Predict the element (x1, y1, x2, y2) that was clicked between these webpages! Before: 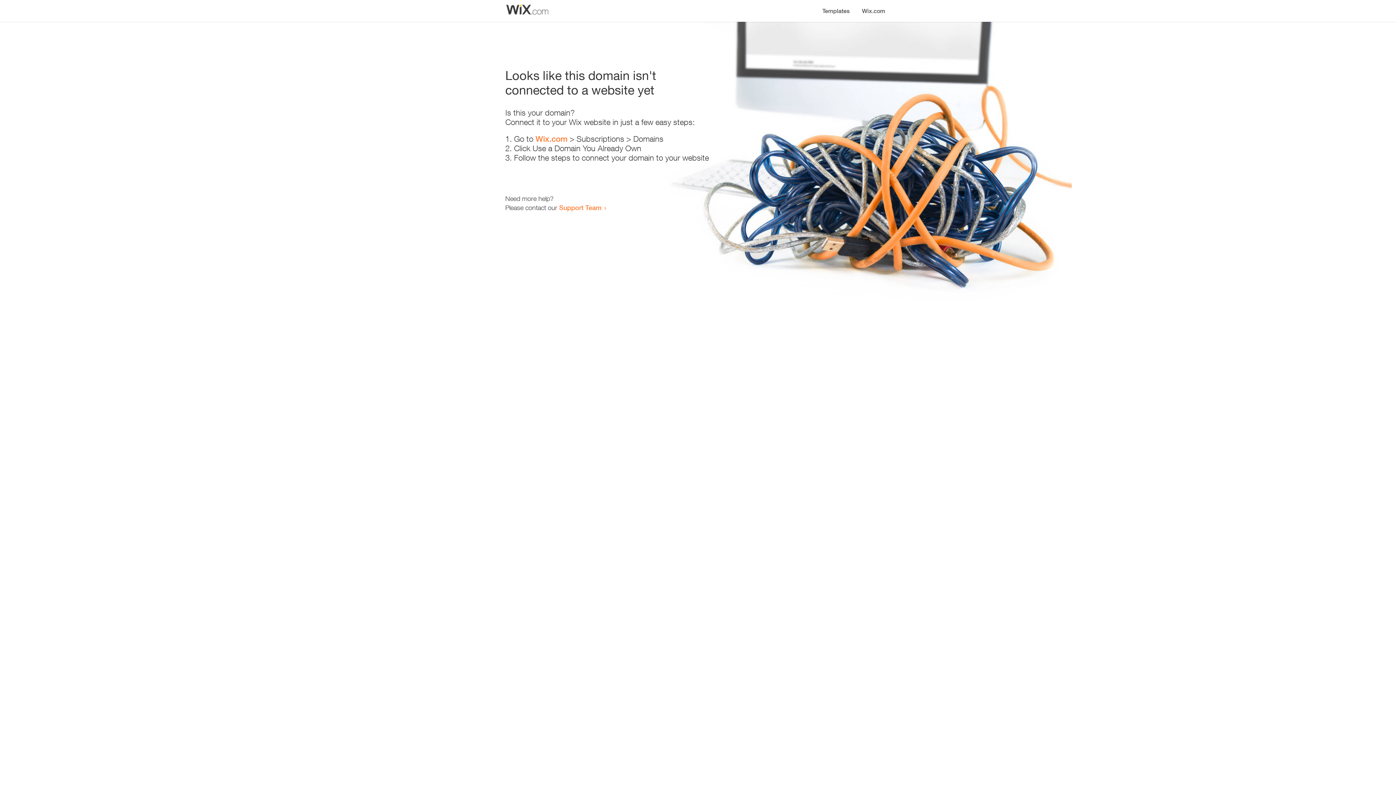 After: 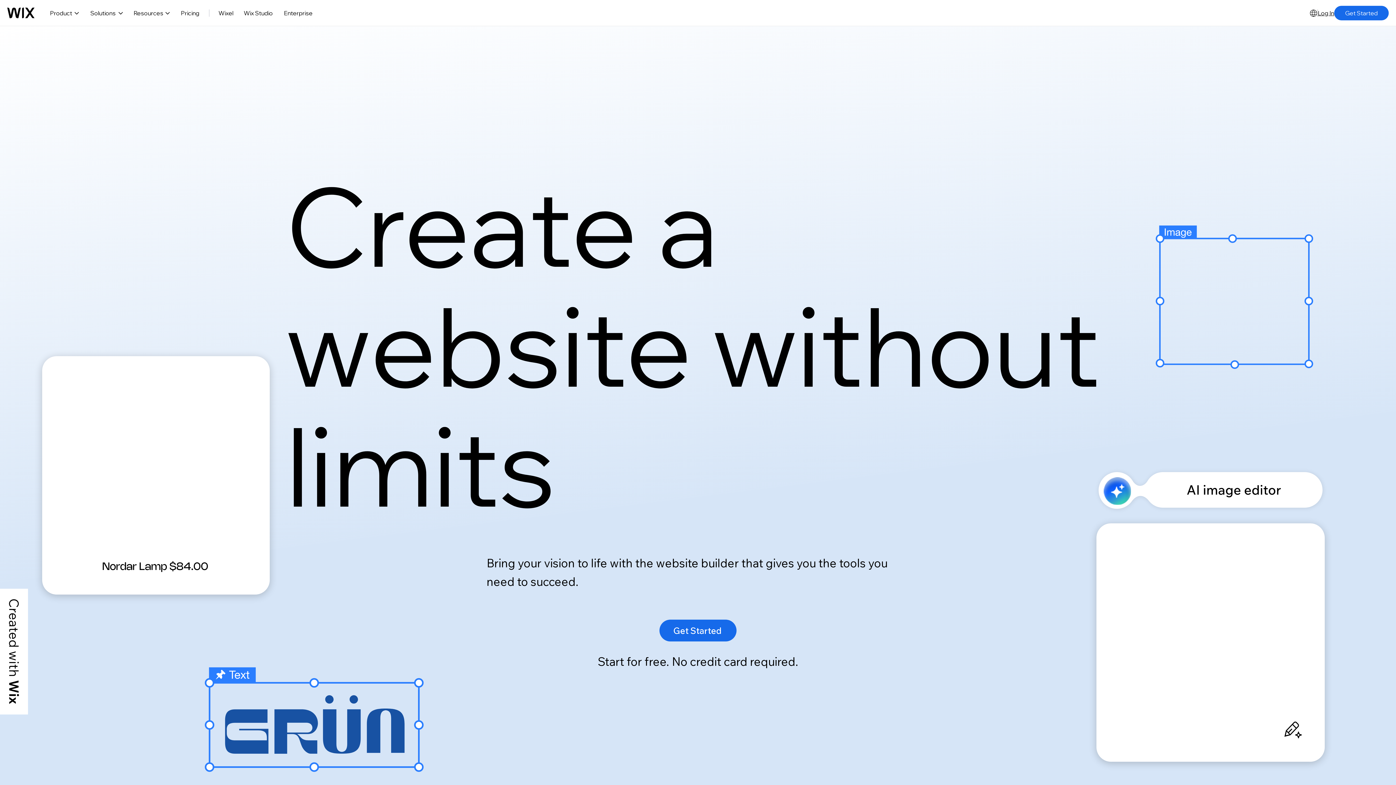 Action: bbox: (856, 0, 890, 14) label: Wix.com